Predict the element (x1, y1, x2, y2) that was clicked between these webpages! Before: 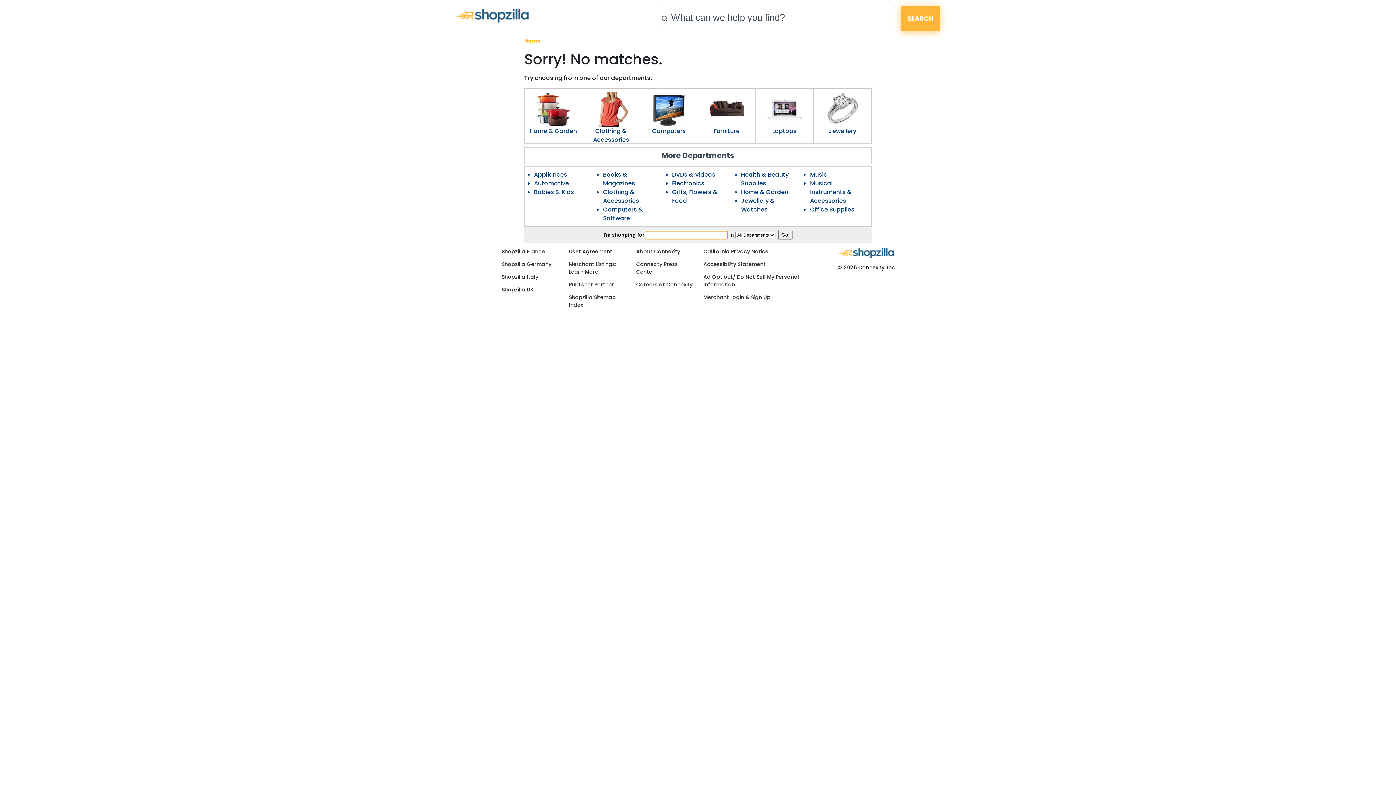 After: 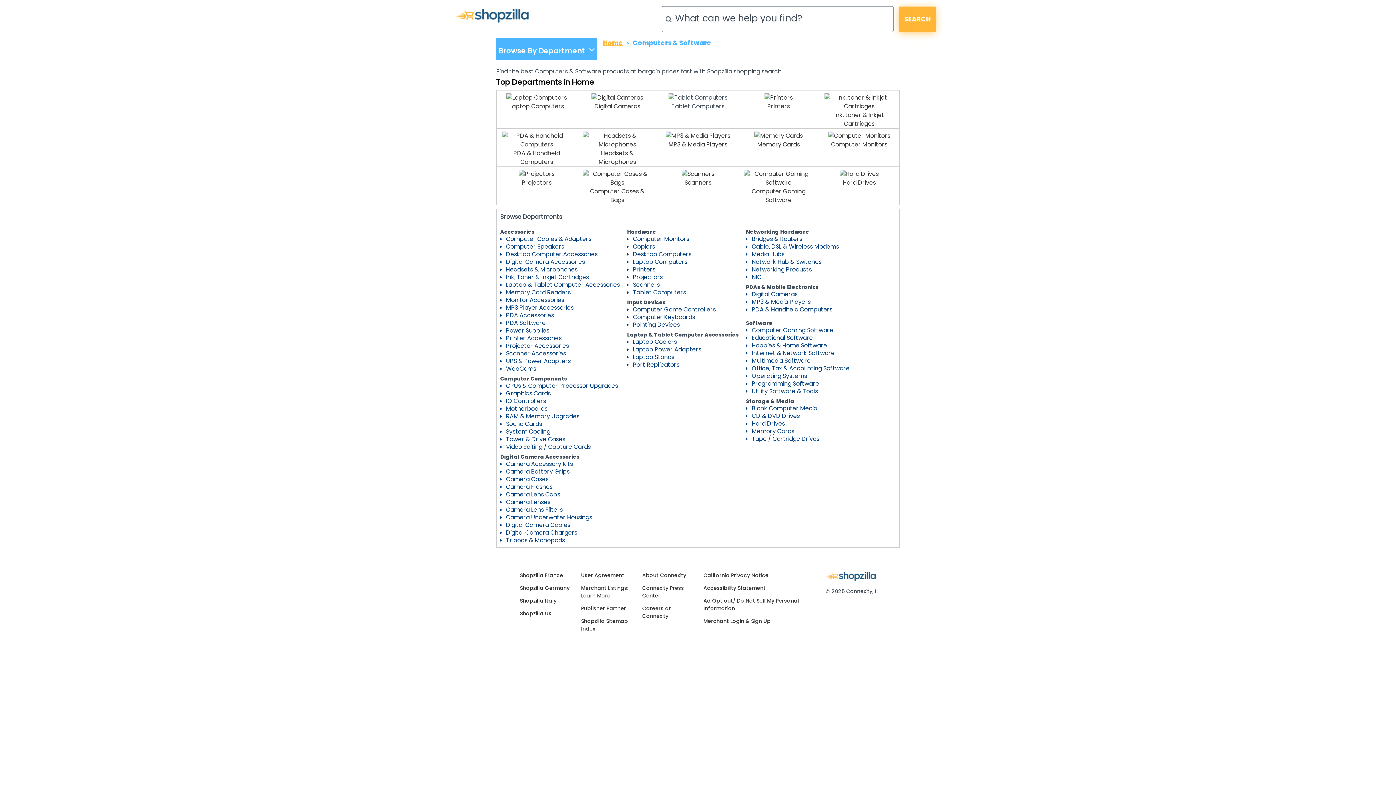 Action: bbox: (640, 88, 697, 126)